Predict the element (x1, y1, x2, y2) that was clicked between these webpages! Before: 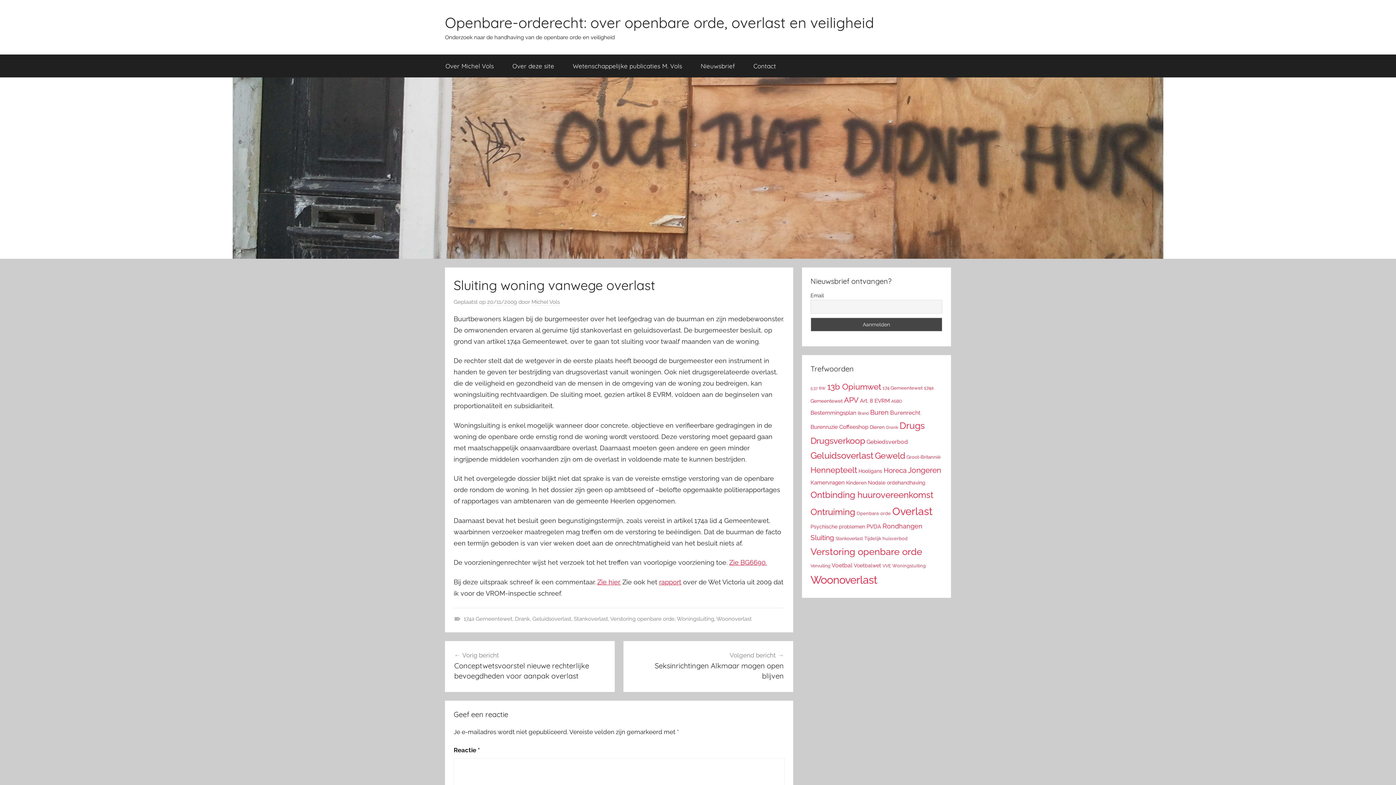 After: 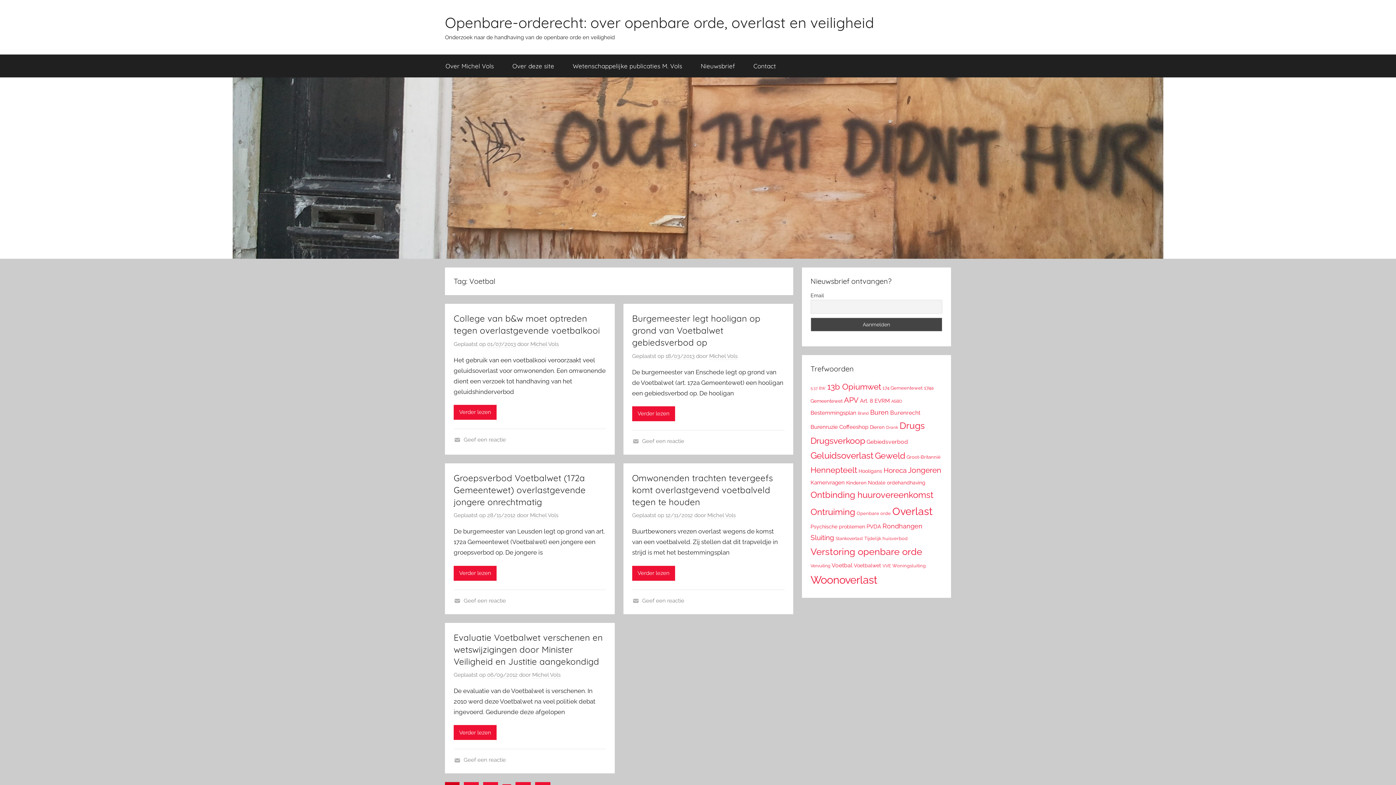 Action: label: Voetbal (39 items) bbox: (831, 562, 852, 569)